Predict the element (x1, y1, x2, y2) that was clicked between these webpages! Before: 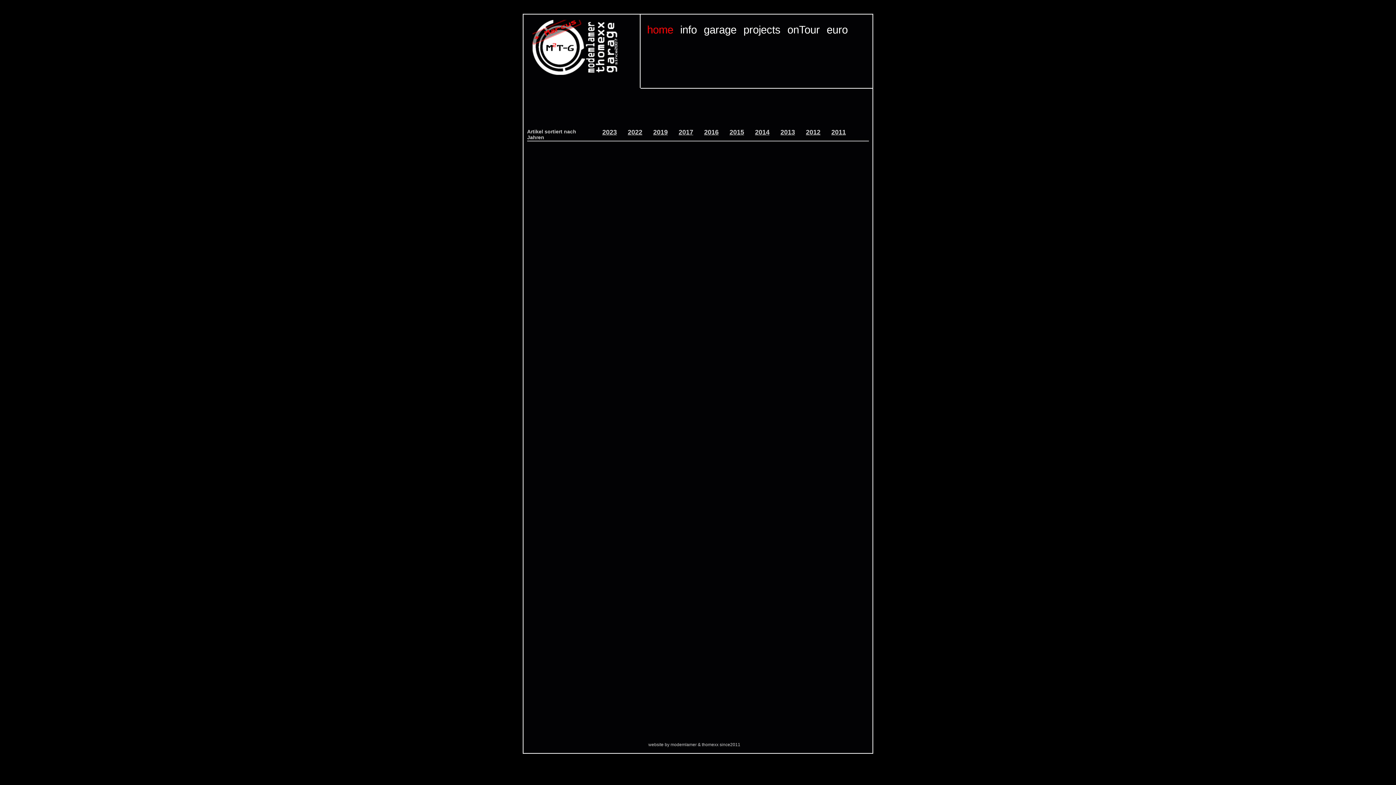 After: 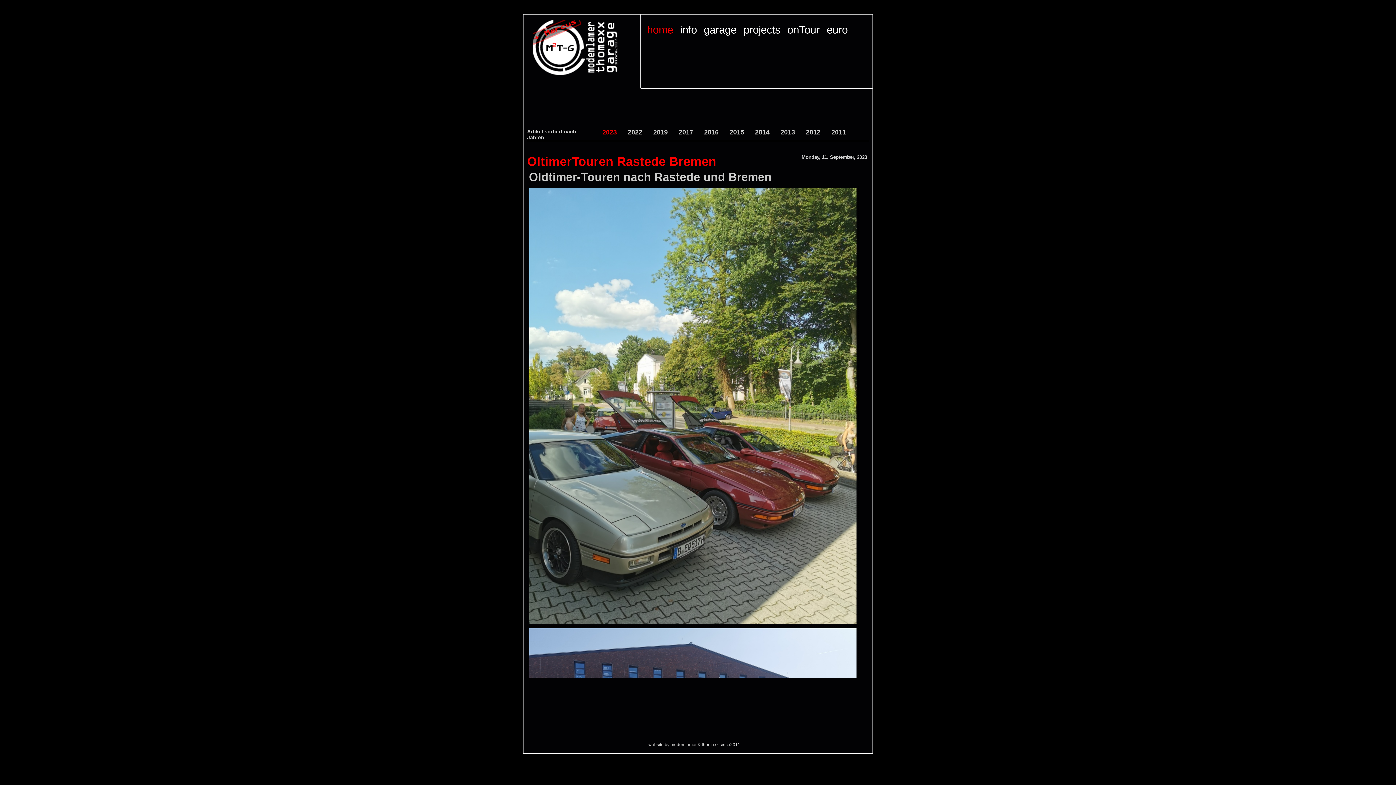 Action: label: 2023 bbox: (602, 128, 617, 135)